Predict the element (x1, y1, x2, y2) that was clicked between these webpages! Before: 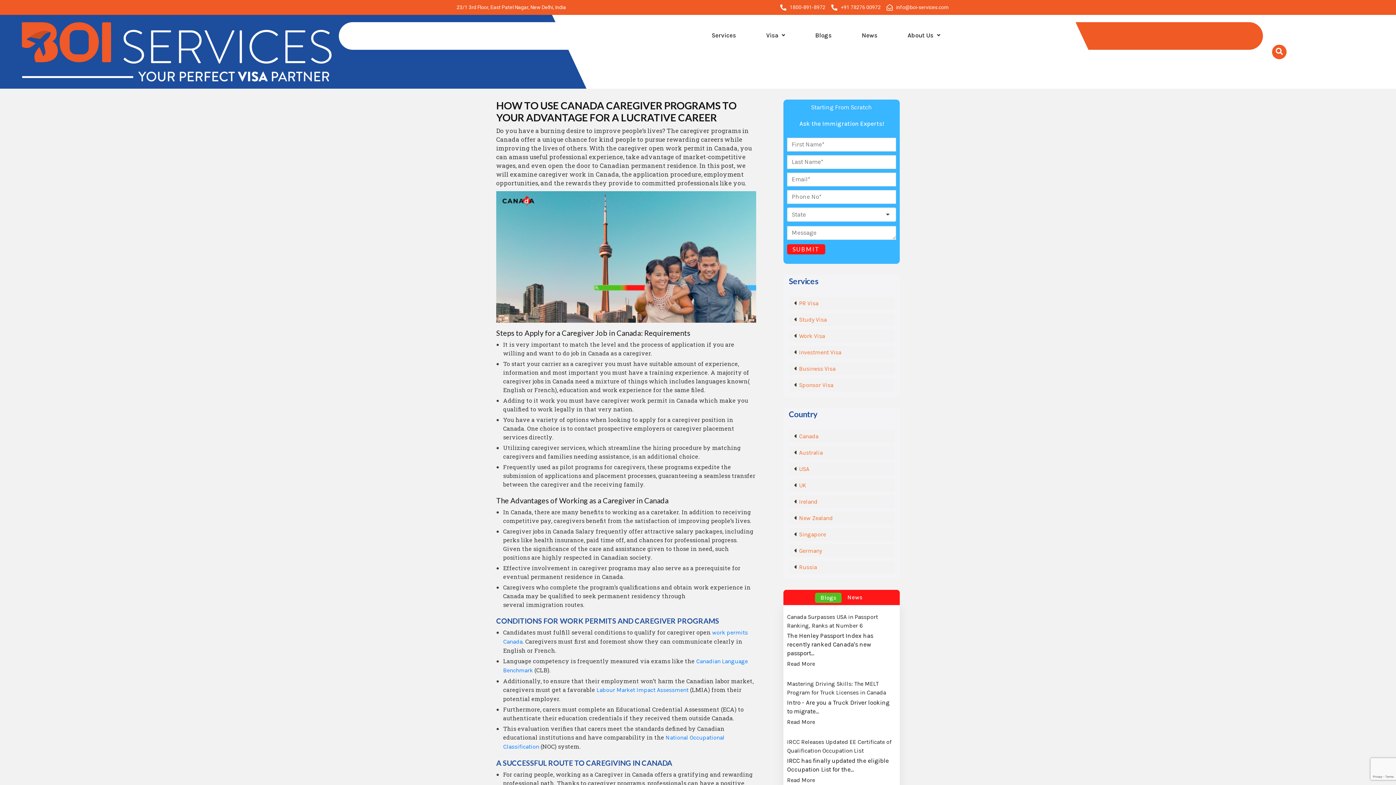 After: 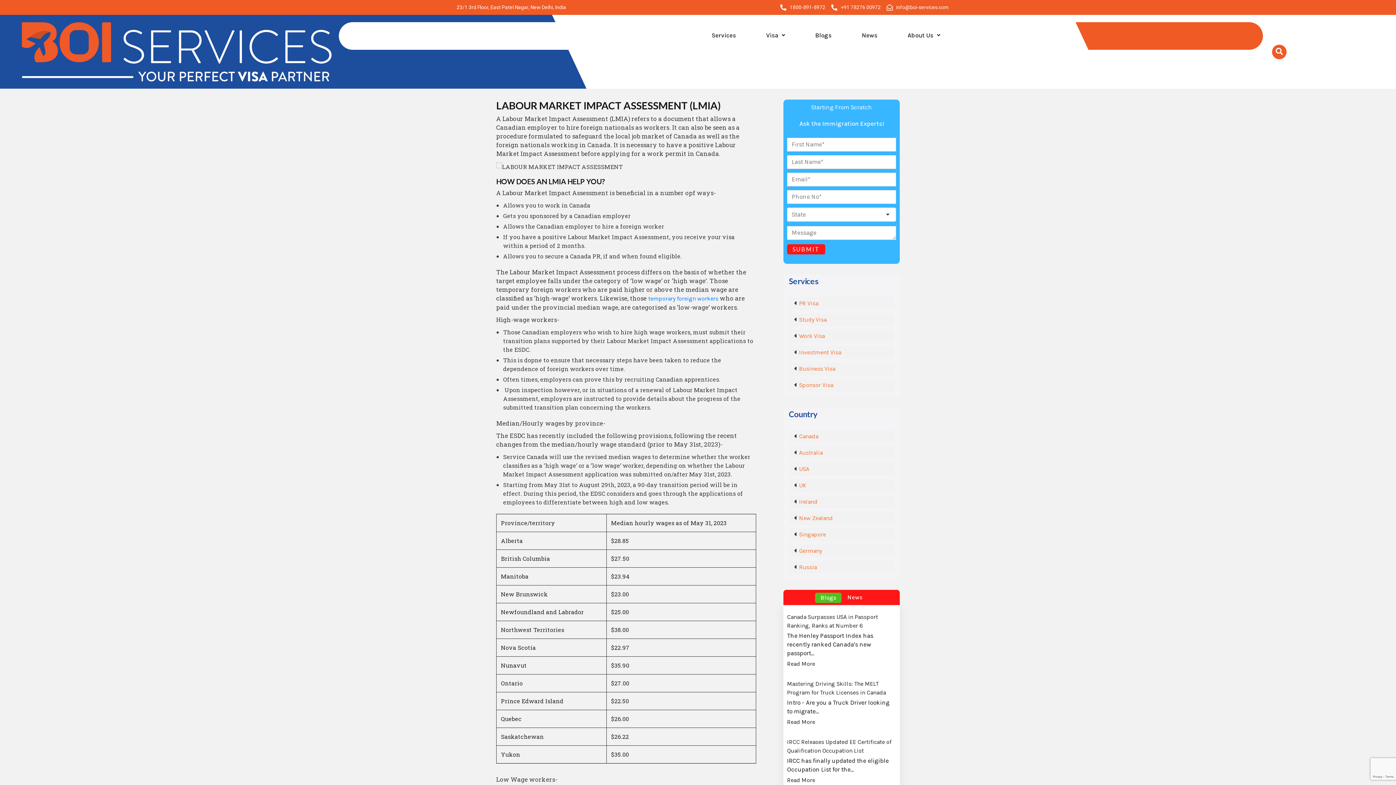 Action: label: Labour Market Impact Assessment bbox: (596, 687, 688, 693)